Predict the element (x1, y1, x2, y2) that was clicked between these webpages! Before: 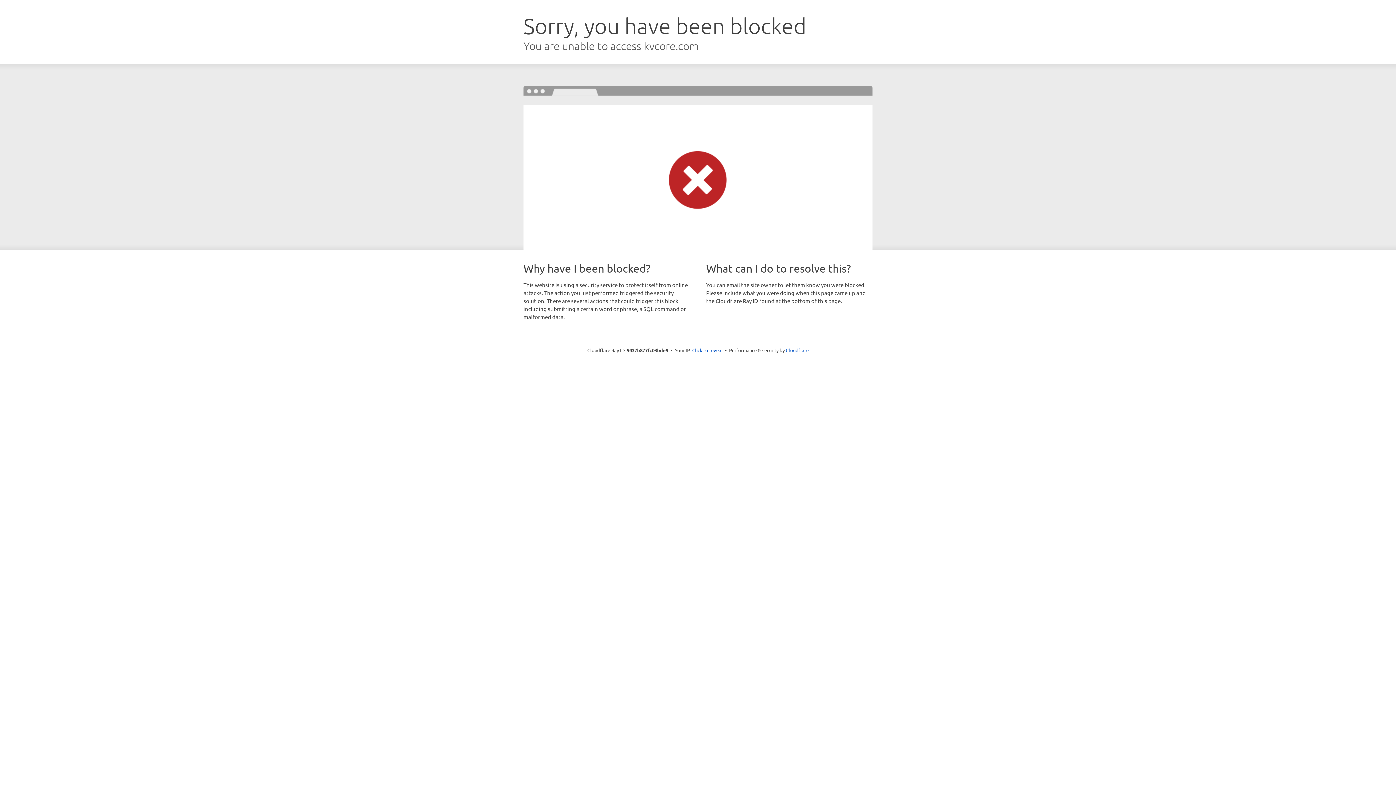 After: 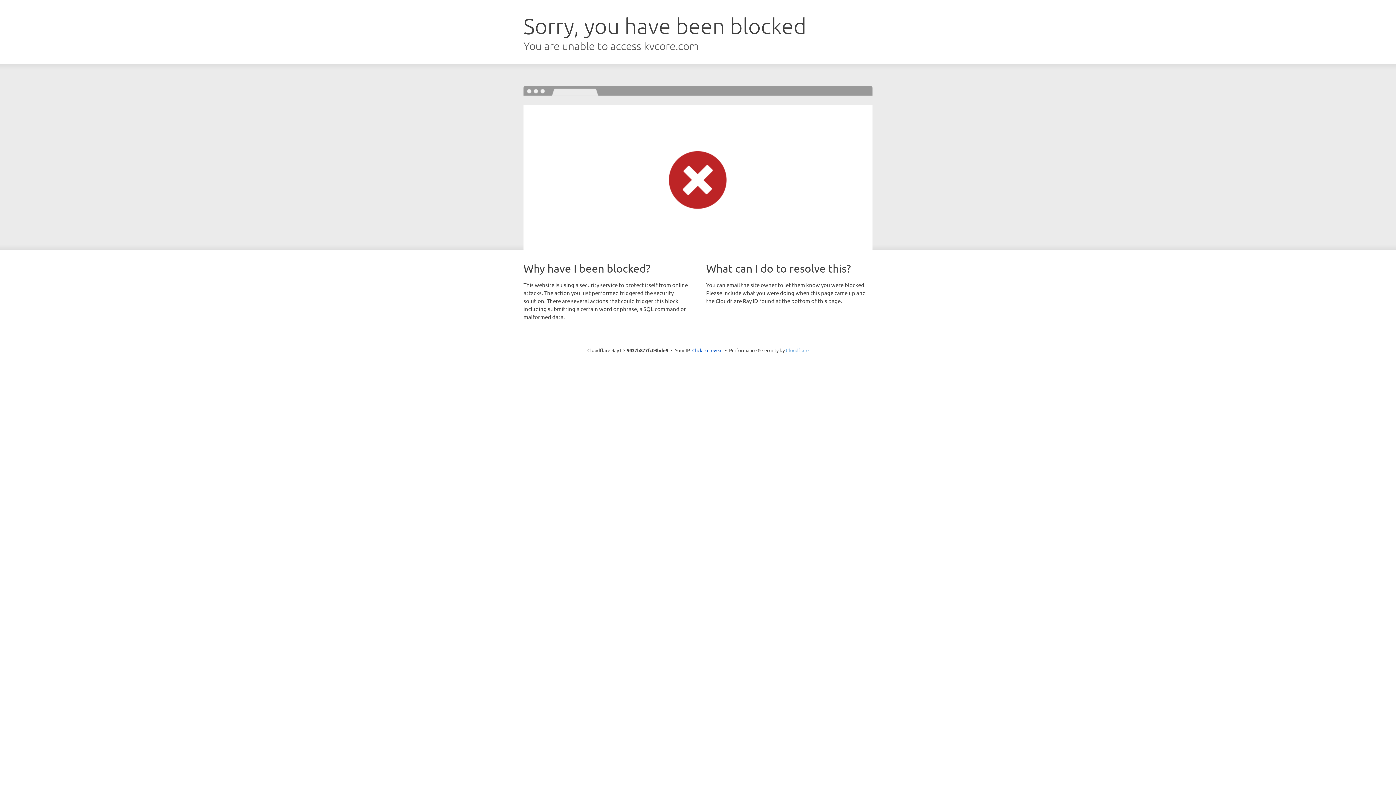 Action: bbox: (786, 347, 808, 353) label: Cloudflare